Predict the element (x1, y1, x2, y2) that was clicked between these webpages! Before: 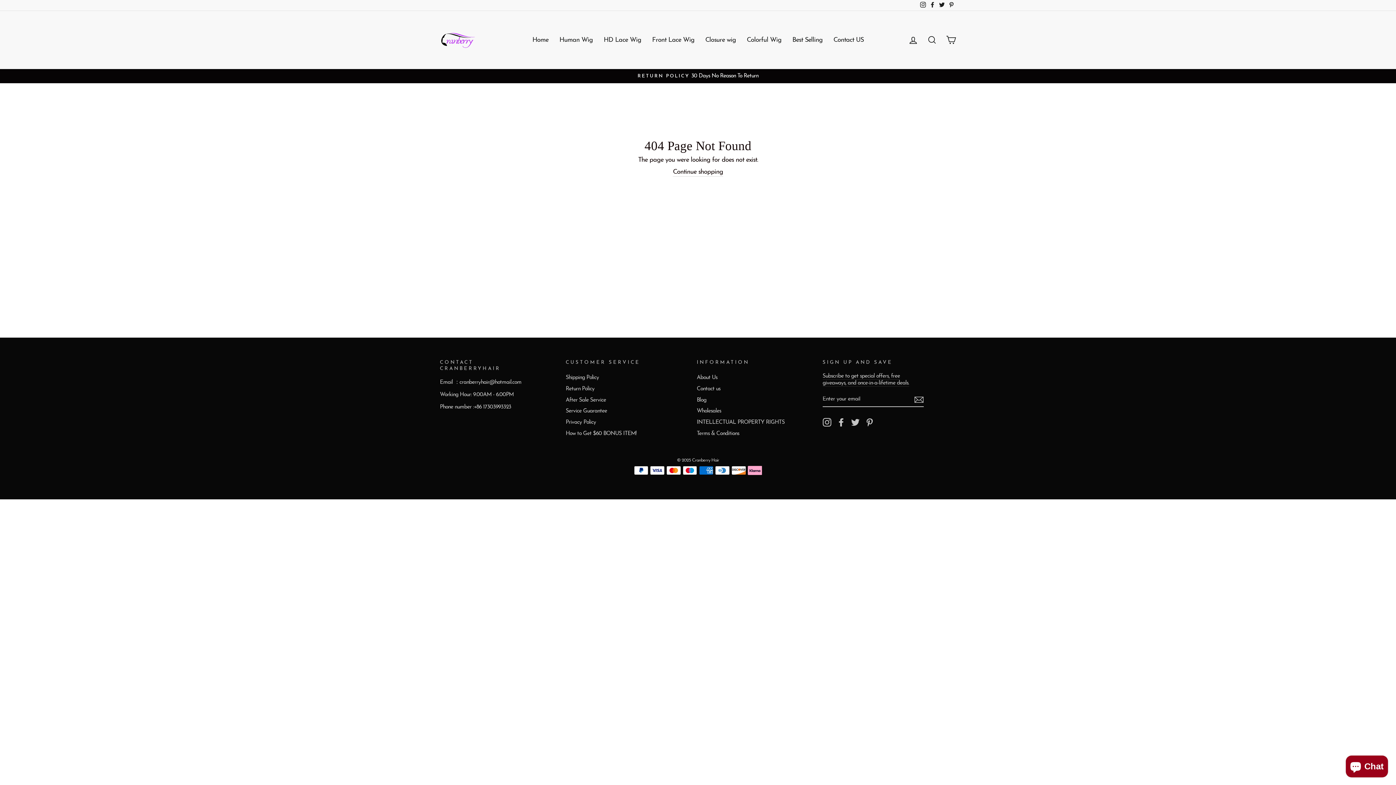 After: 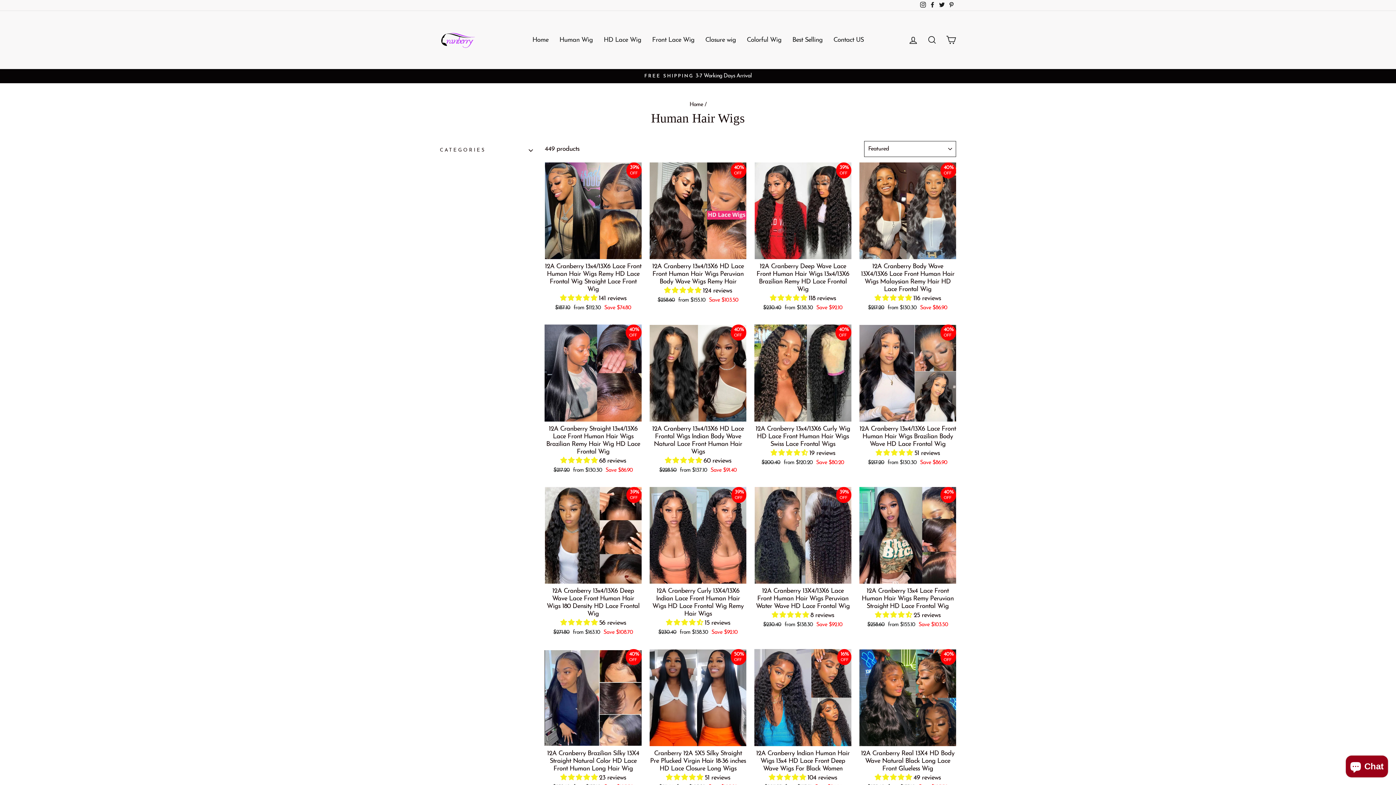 Action: label: Human Wig bbox: (554, 33, 598, 46)